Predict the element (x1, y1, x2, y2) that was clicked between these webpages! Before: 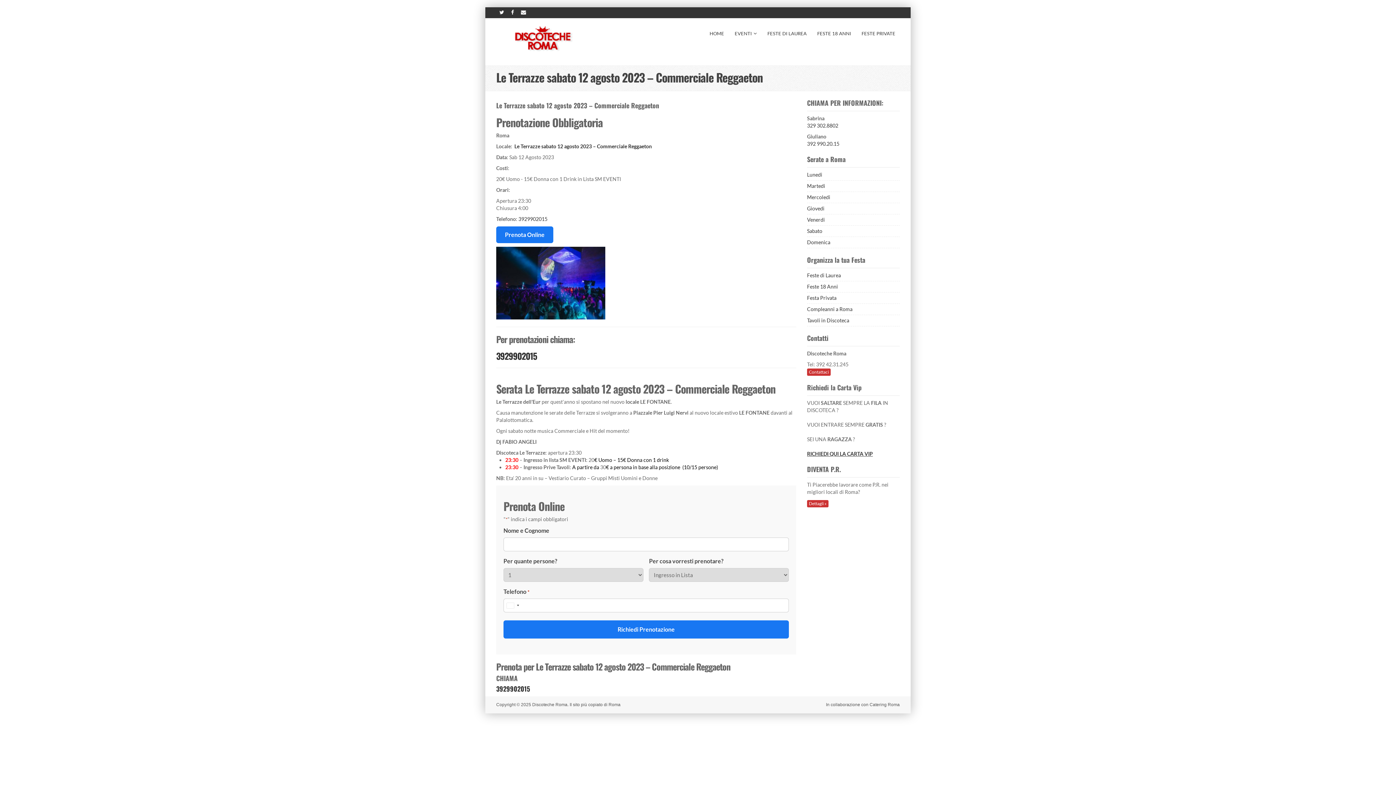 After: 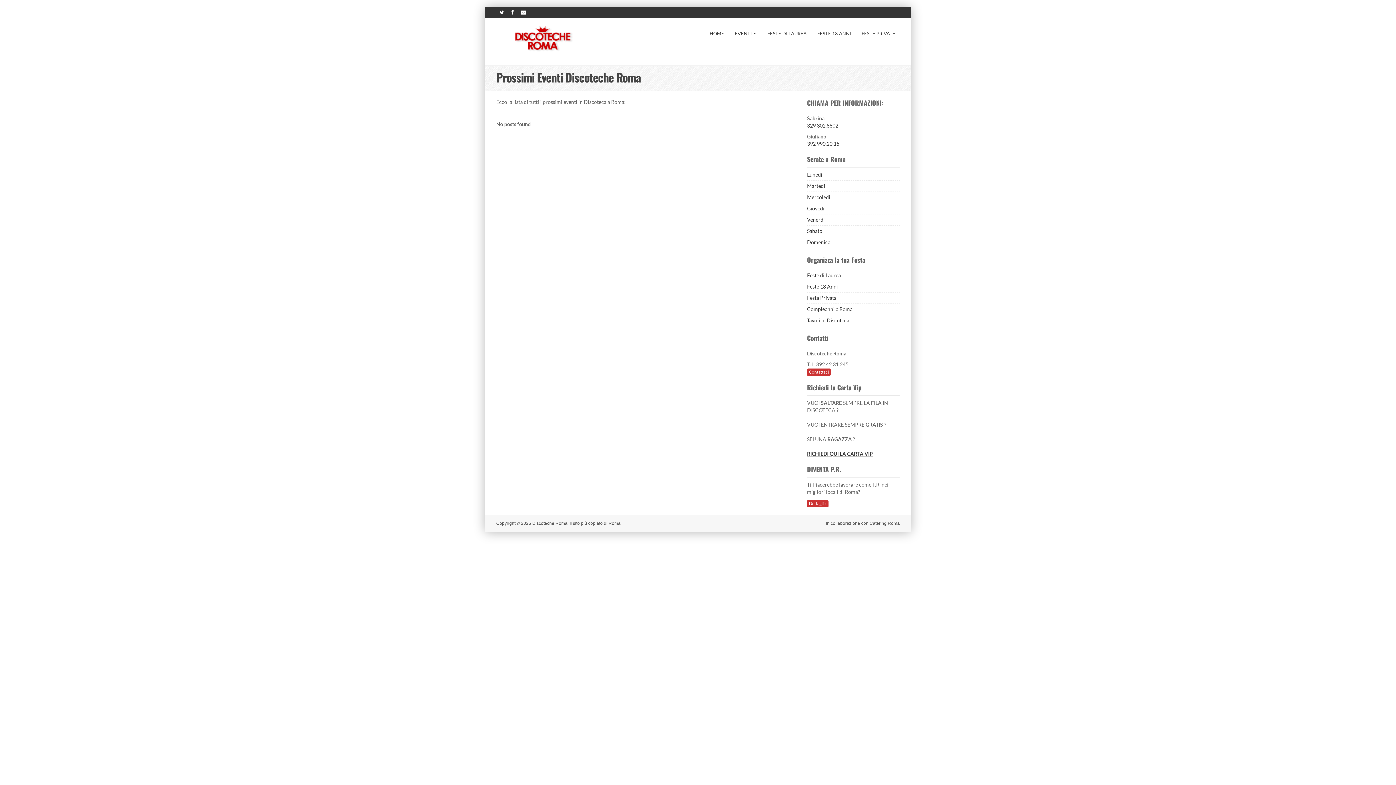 Action: bbox: (730, 27, 761, 39) label: EVENTI